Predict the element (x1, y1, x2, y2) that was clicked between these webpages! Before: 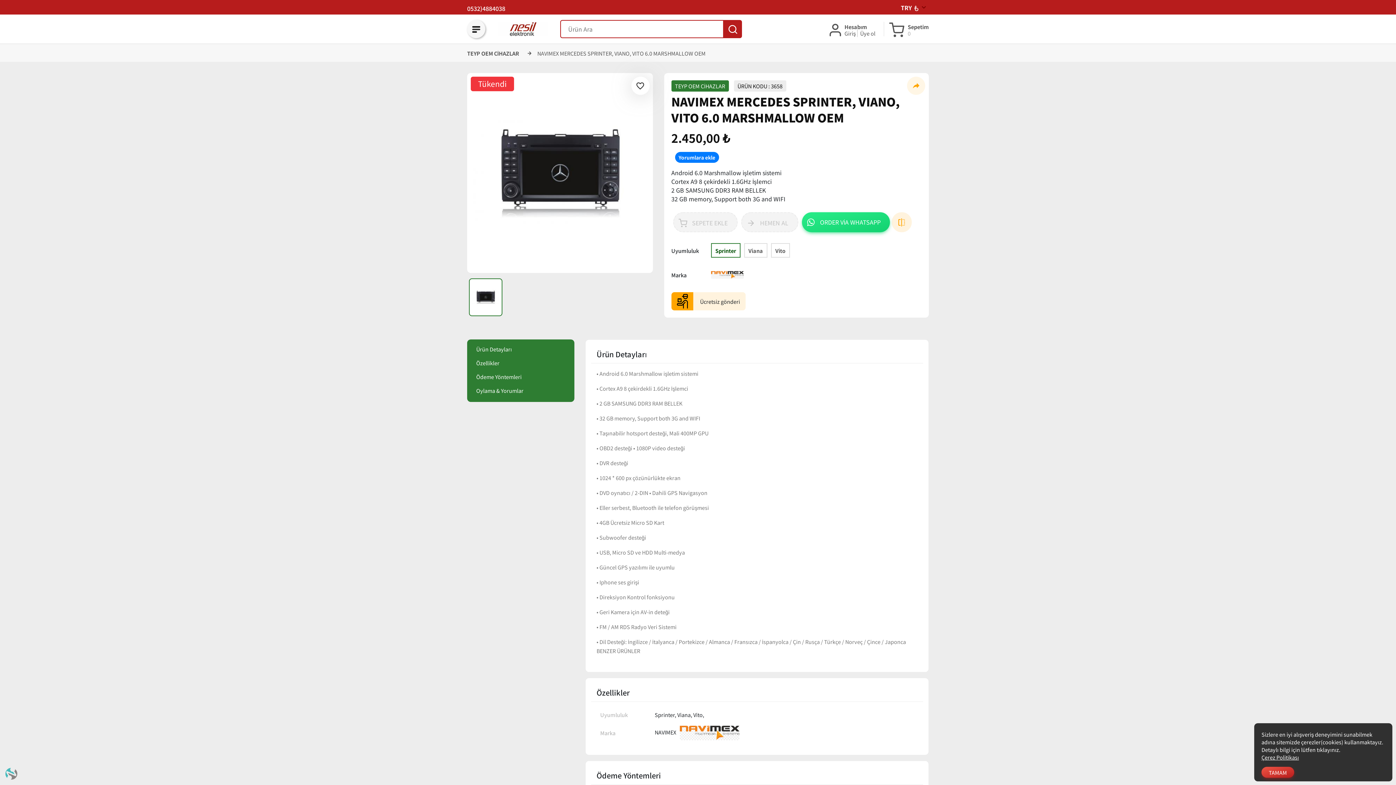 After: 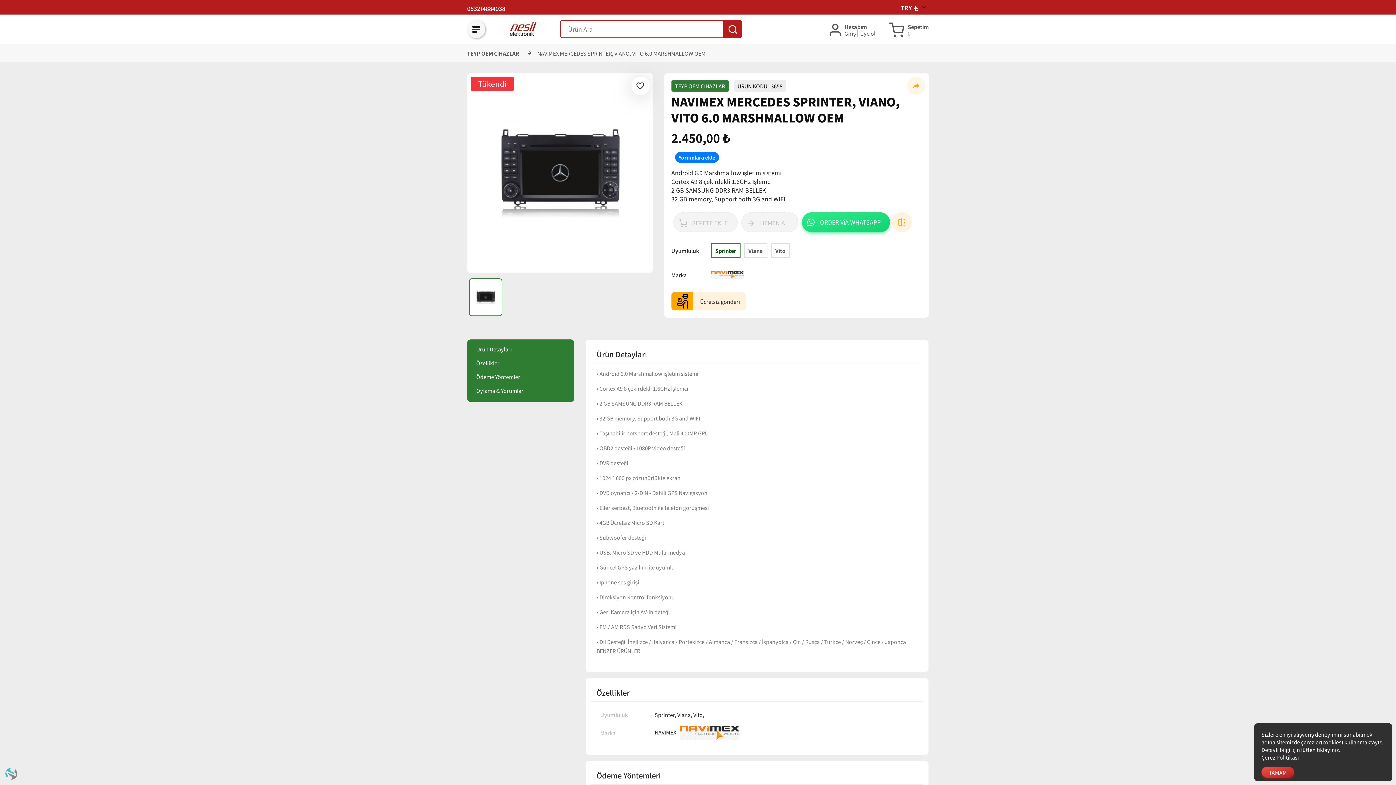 Action: label: 0532)4884038 bbox: (467, 2, 505, 13)